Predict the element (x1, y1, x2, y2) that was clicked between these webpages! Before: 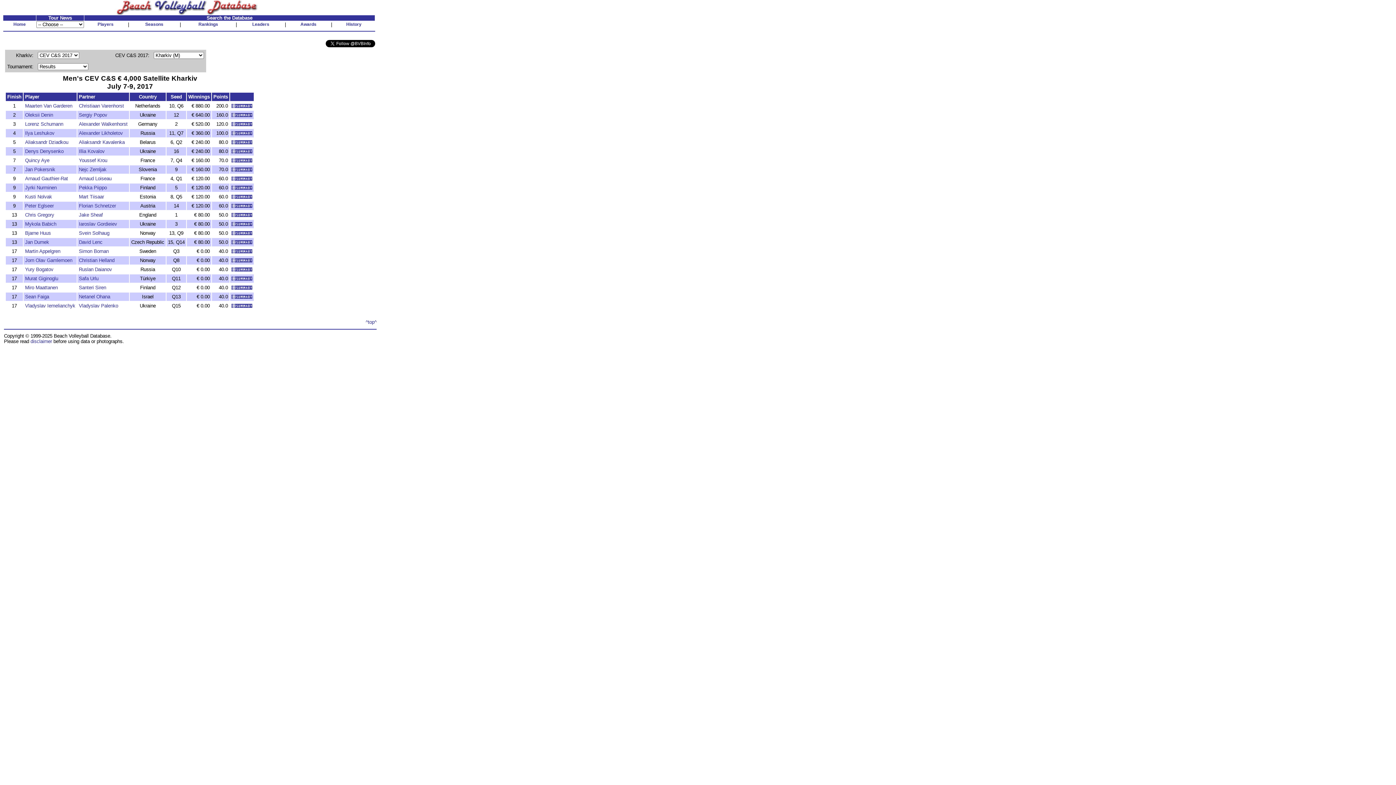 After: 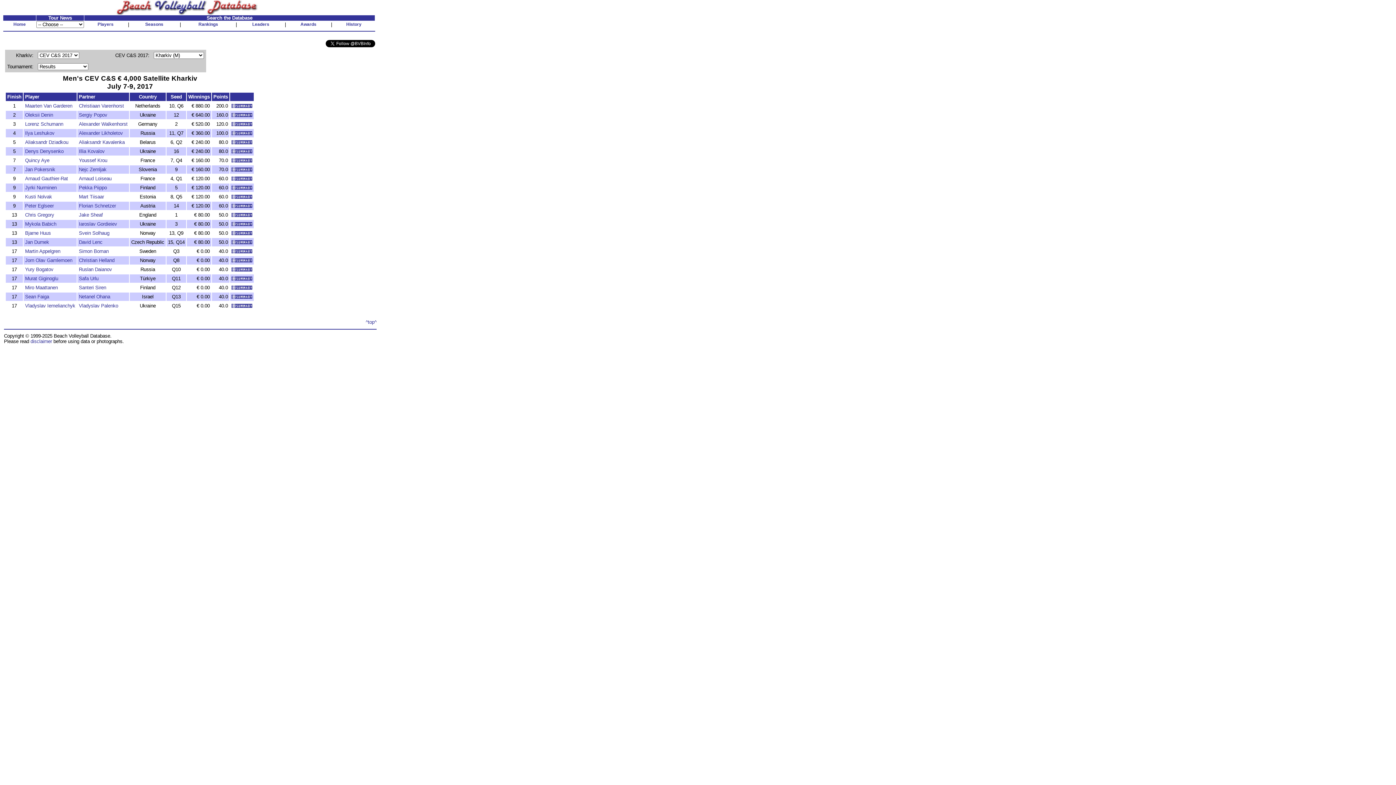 Action: bbox: (231, 240, 252, 245)